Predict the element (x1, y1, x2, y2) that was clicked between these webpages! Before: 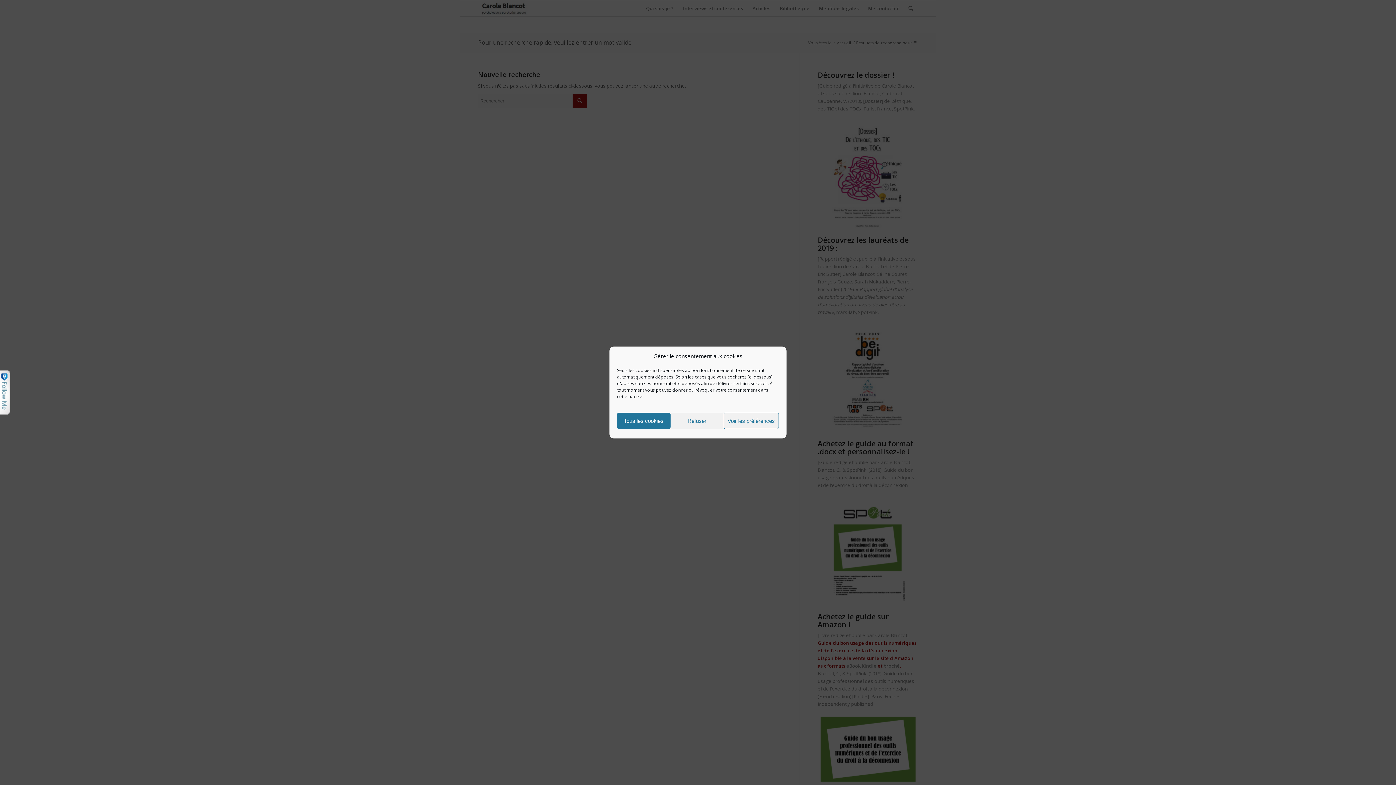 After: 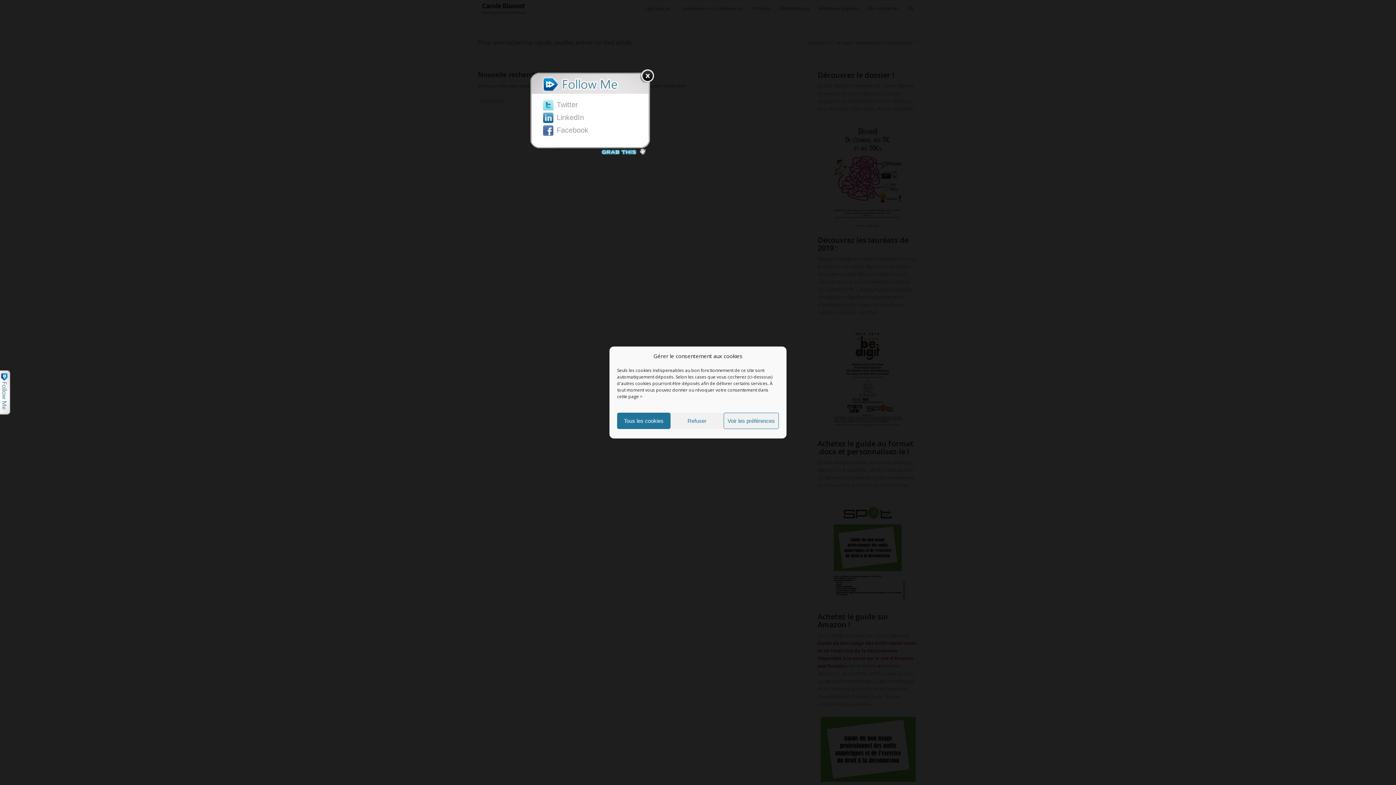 Action: bbox: (0, 370, 10, 417)